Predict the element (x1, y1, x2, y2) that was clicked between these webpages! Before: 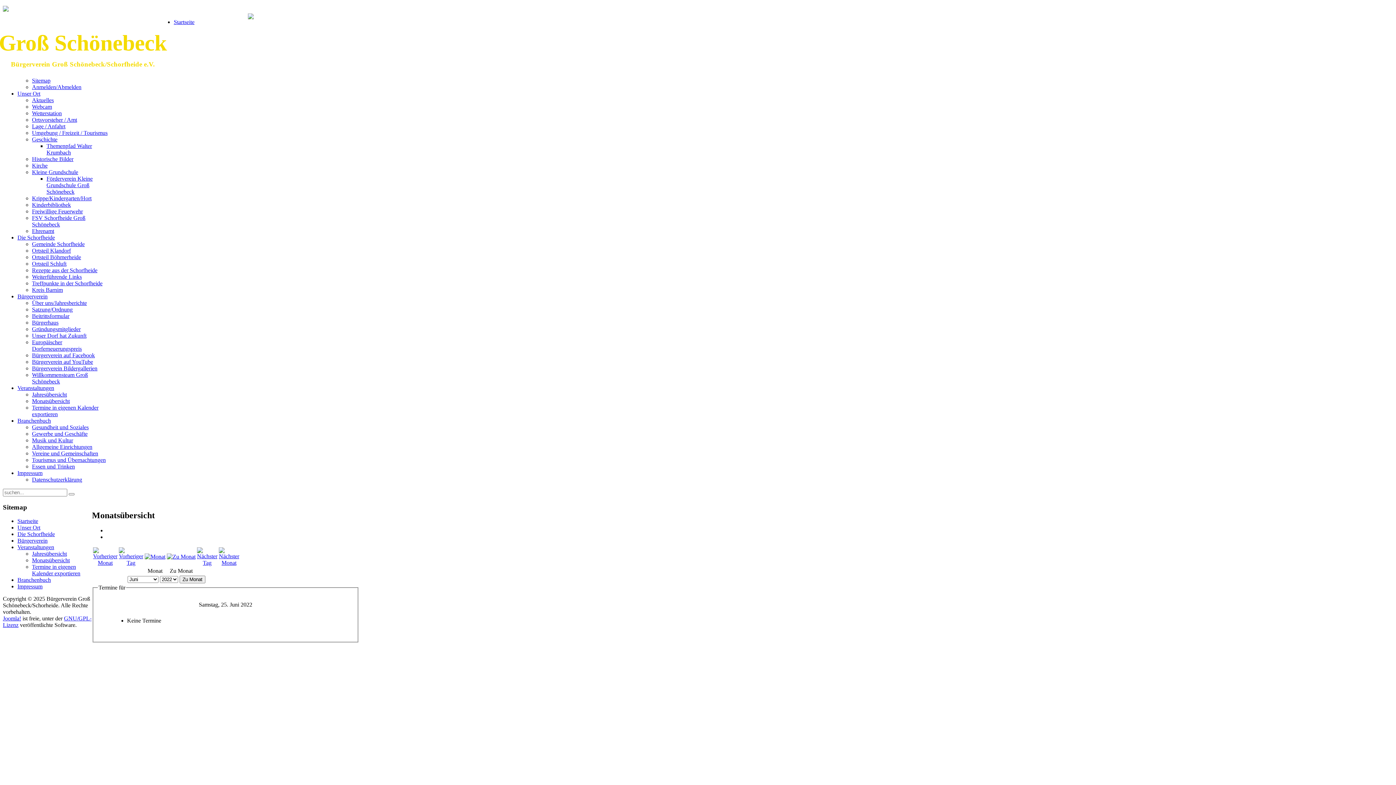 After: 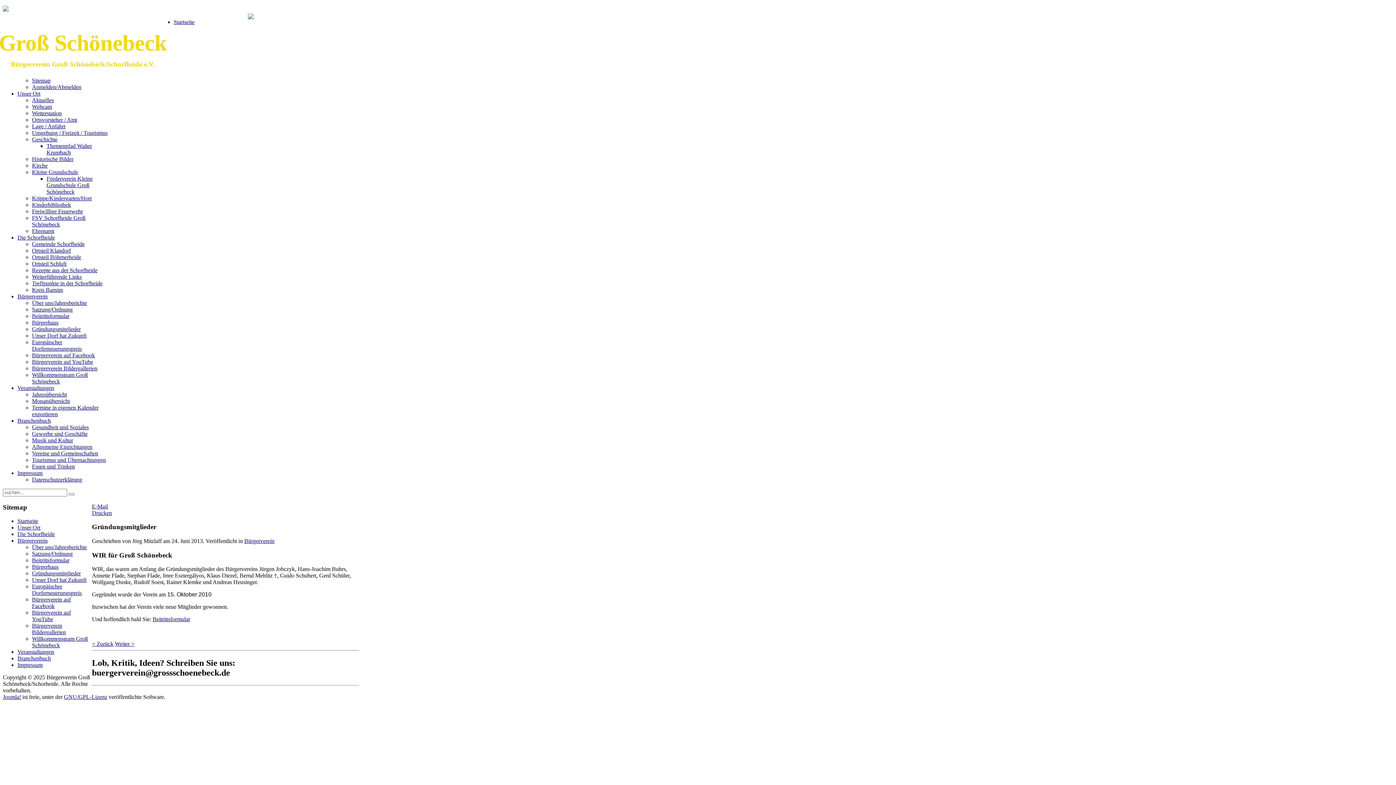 Action: bbox: (32, 326, 80, 332) label: Gründungsmitglieder